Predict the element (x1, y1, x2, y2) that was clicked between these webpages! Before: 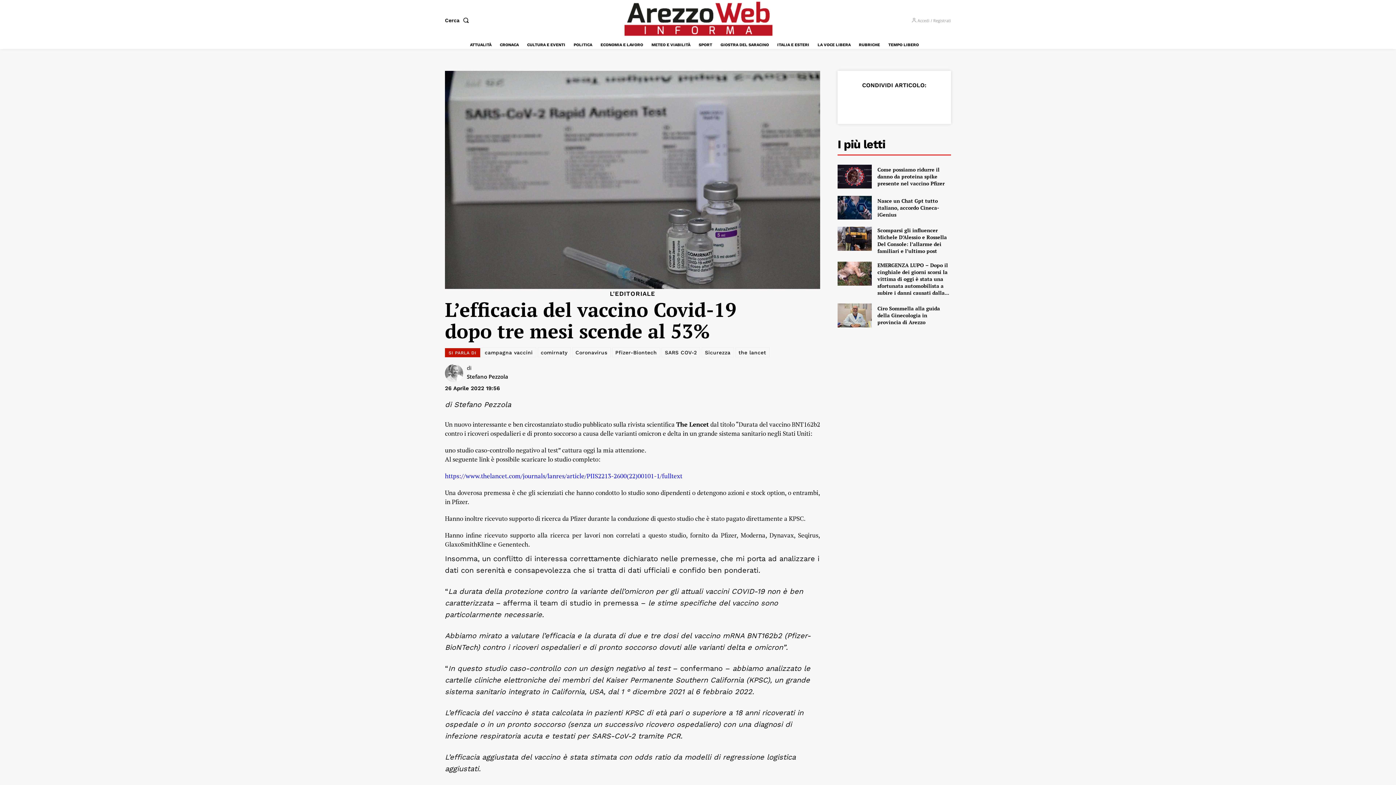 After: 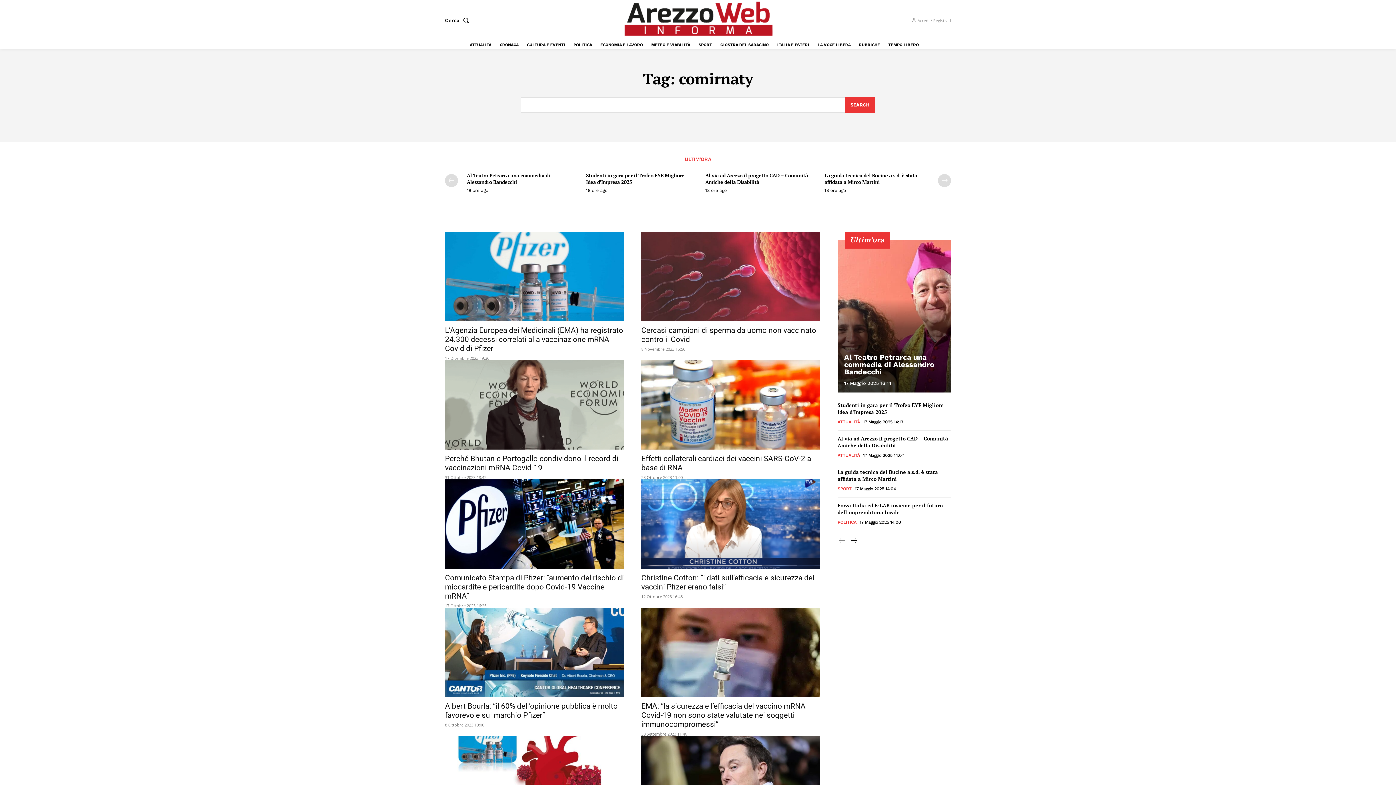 Action: bbox: (537, 347, 570, 357) label: comirnaty